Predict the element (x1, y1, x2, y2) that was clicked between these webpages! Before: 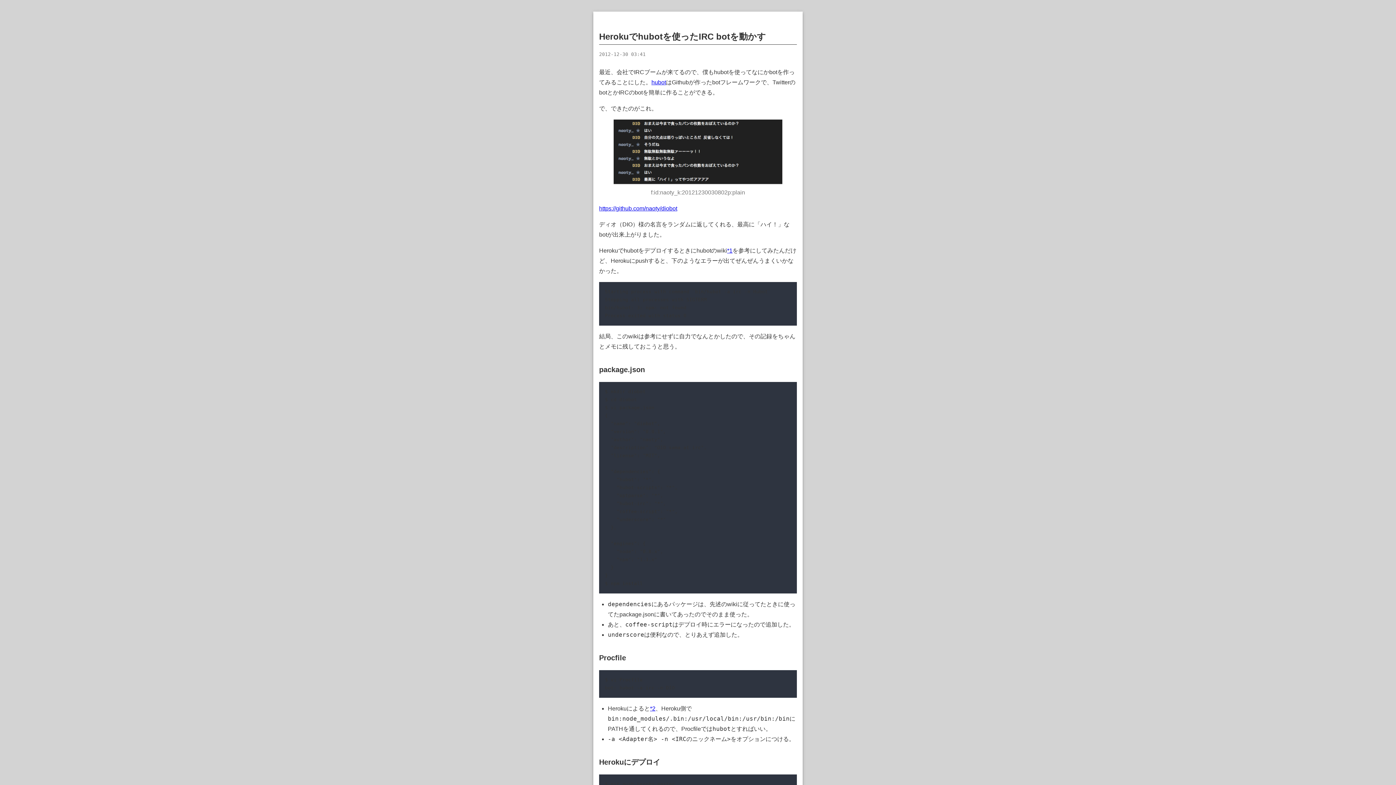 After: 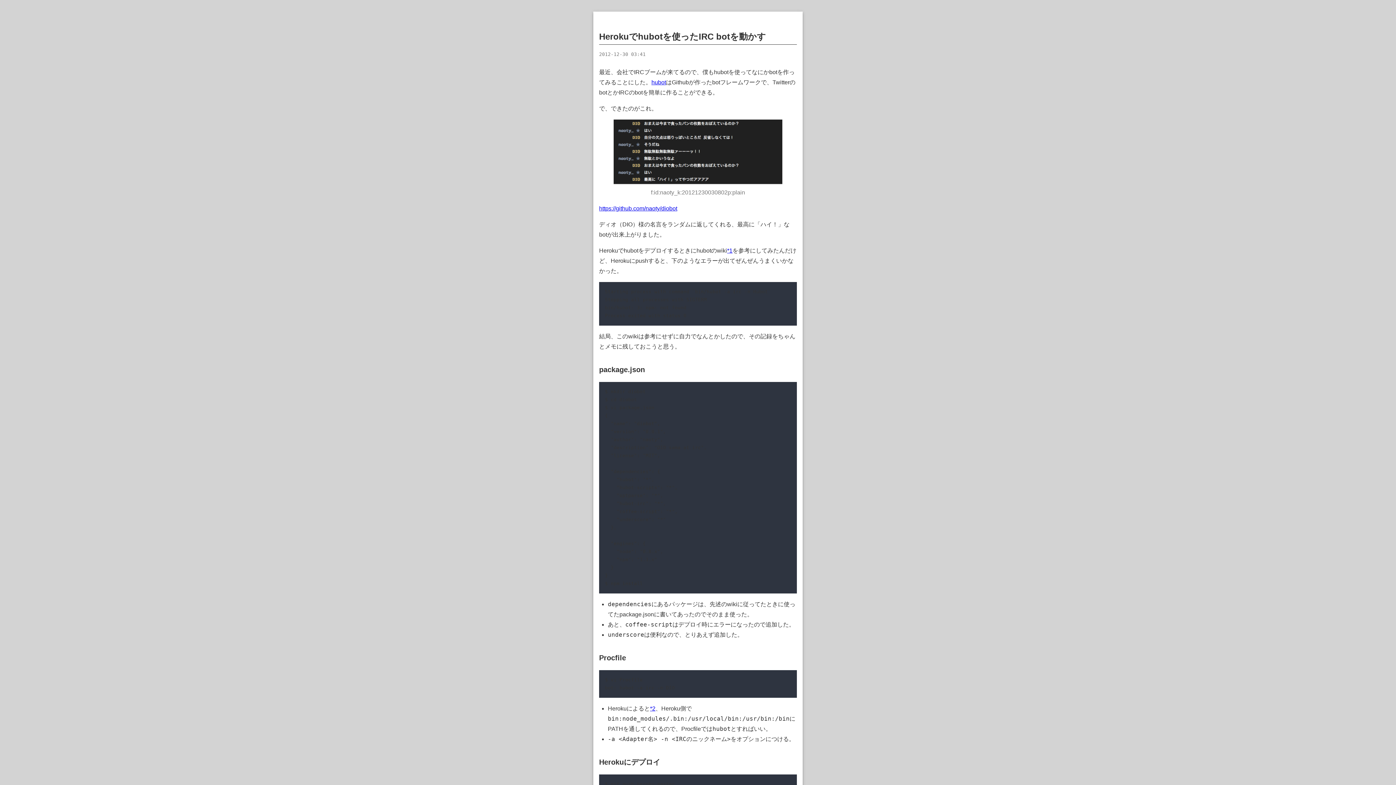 Action: label: *2 bbox: (650, 705, 655, 711)